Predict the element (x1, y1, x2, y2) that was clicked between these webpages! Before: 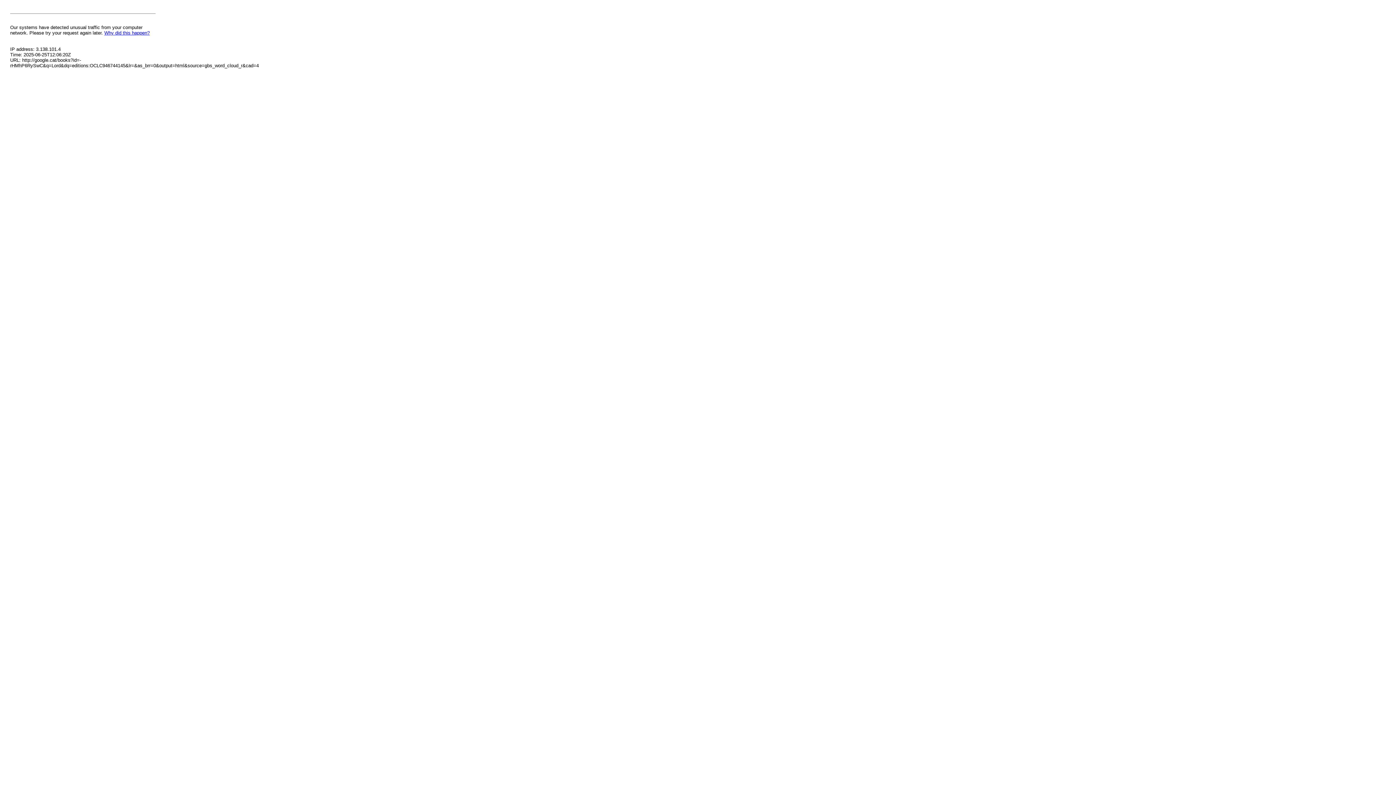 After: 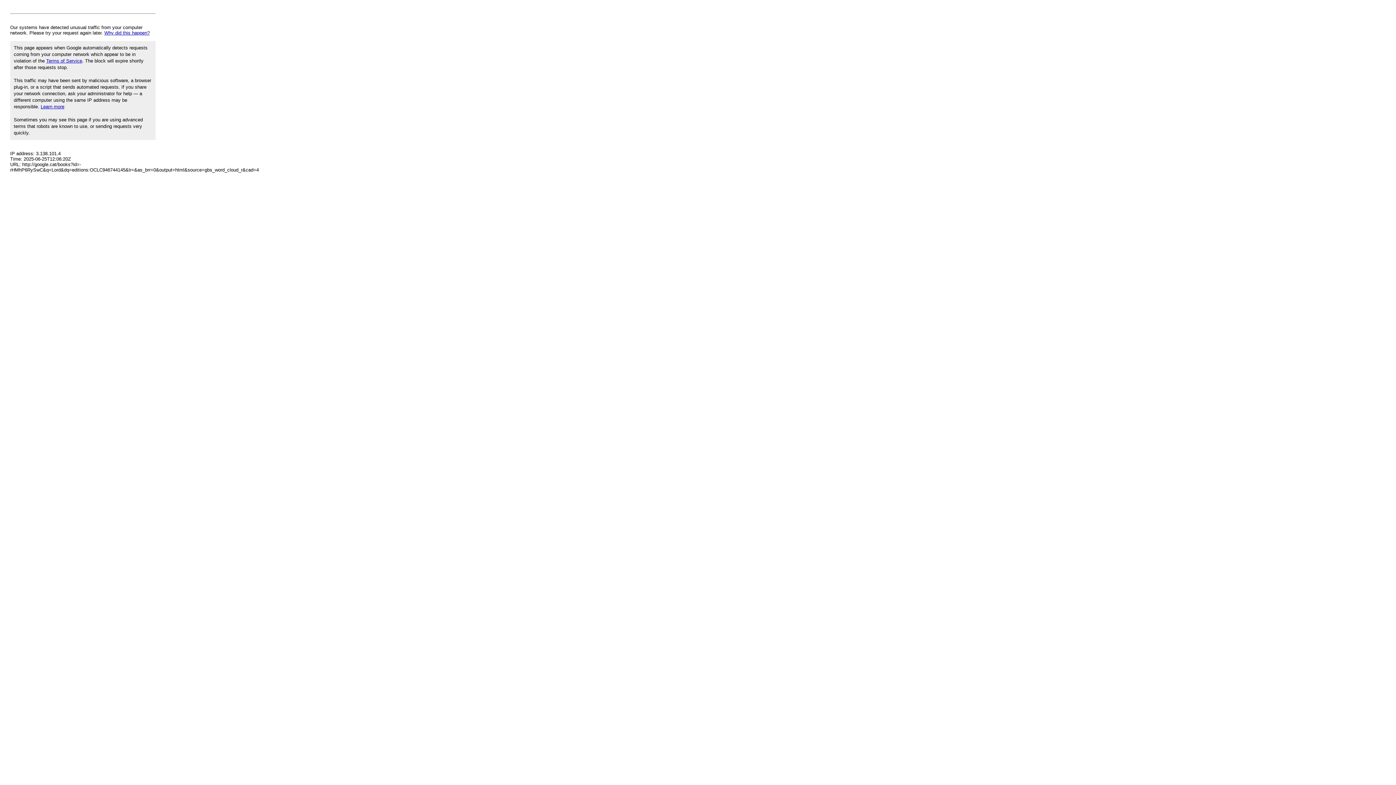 Action: bbox: (104, 30, 149, 35) label: Why did this happen?